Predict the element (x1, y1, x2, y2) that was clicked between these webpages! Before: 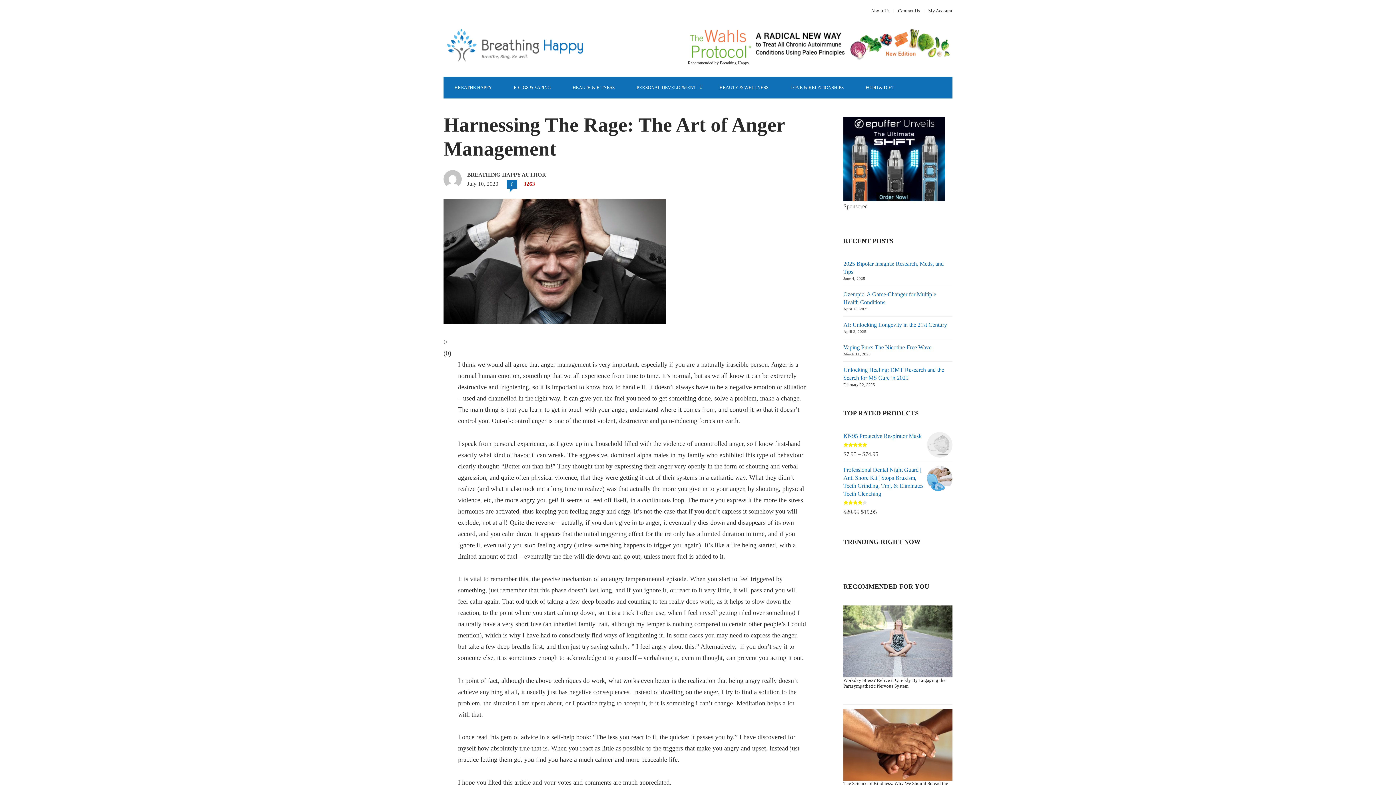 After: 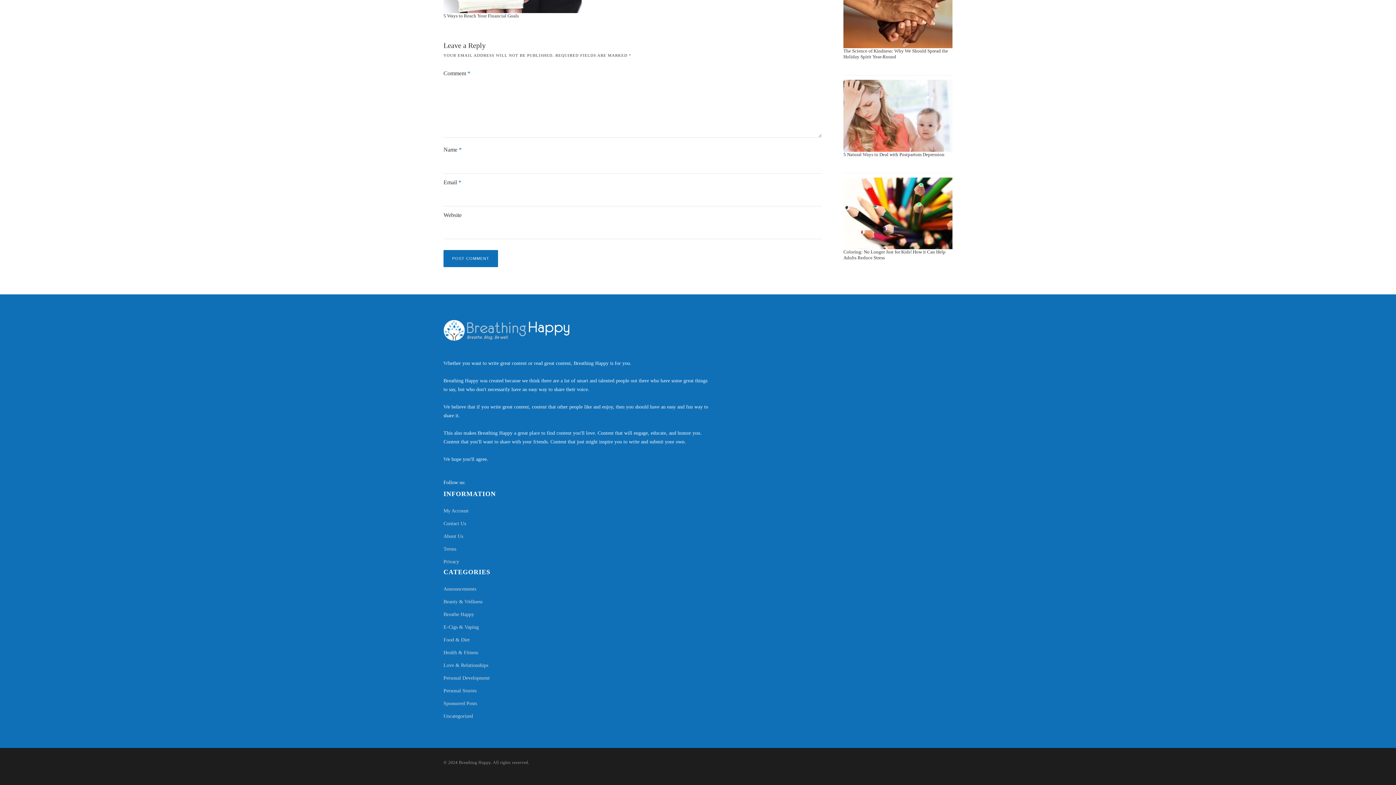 Action: bbox: (510, 180, 513, 189) label: 0